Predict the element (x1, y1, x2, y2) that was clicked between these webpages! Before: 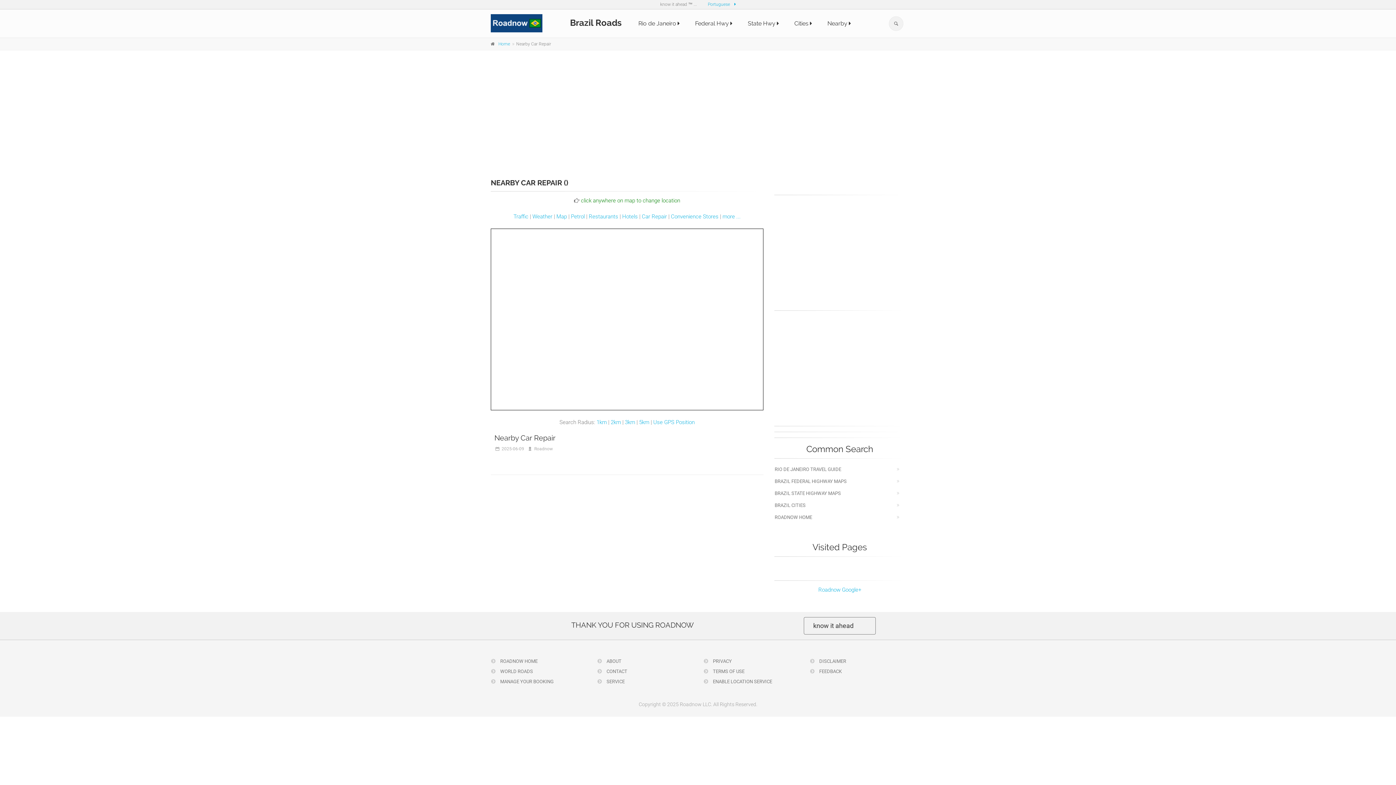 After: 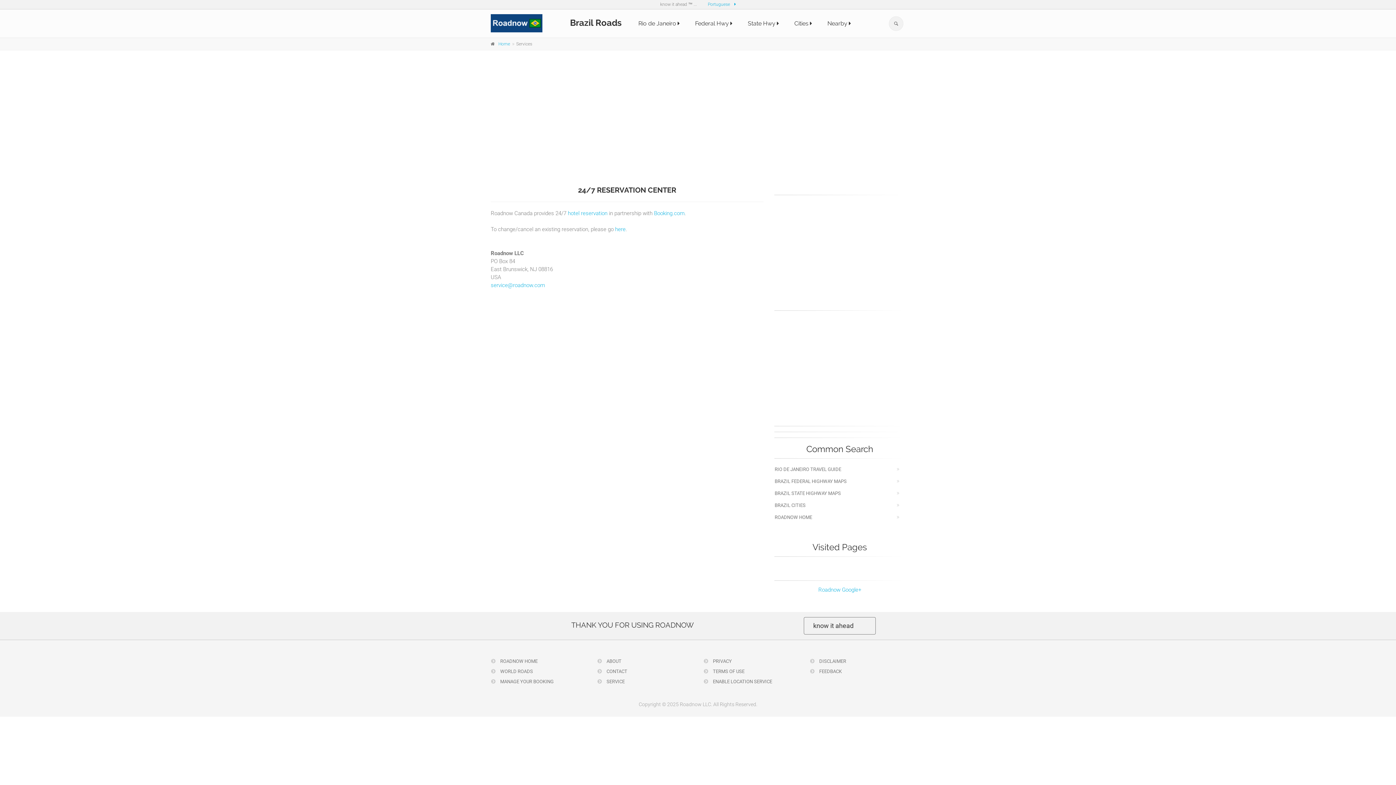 Action: label:  SERVICE bbox: (597, 677, 692, 686)